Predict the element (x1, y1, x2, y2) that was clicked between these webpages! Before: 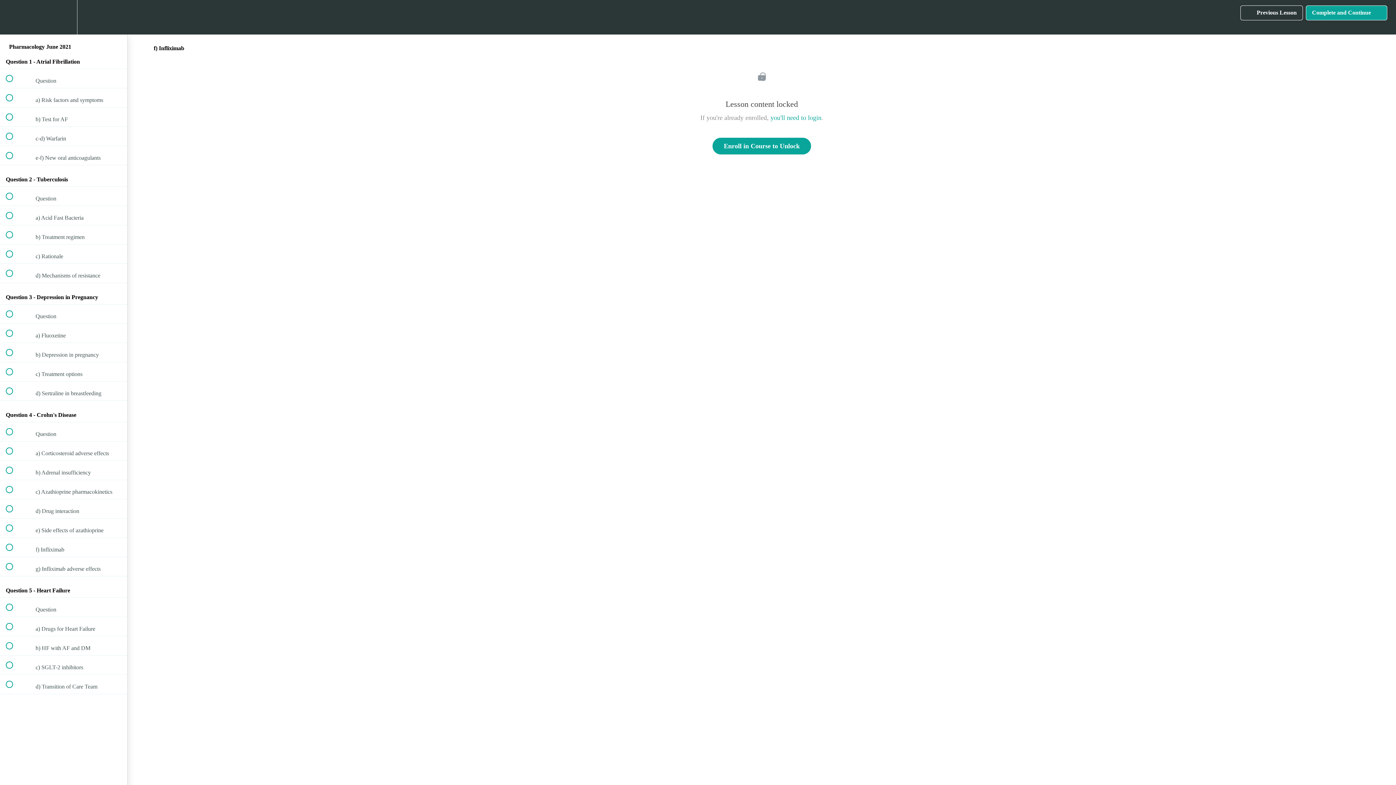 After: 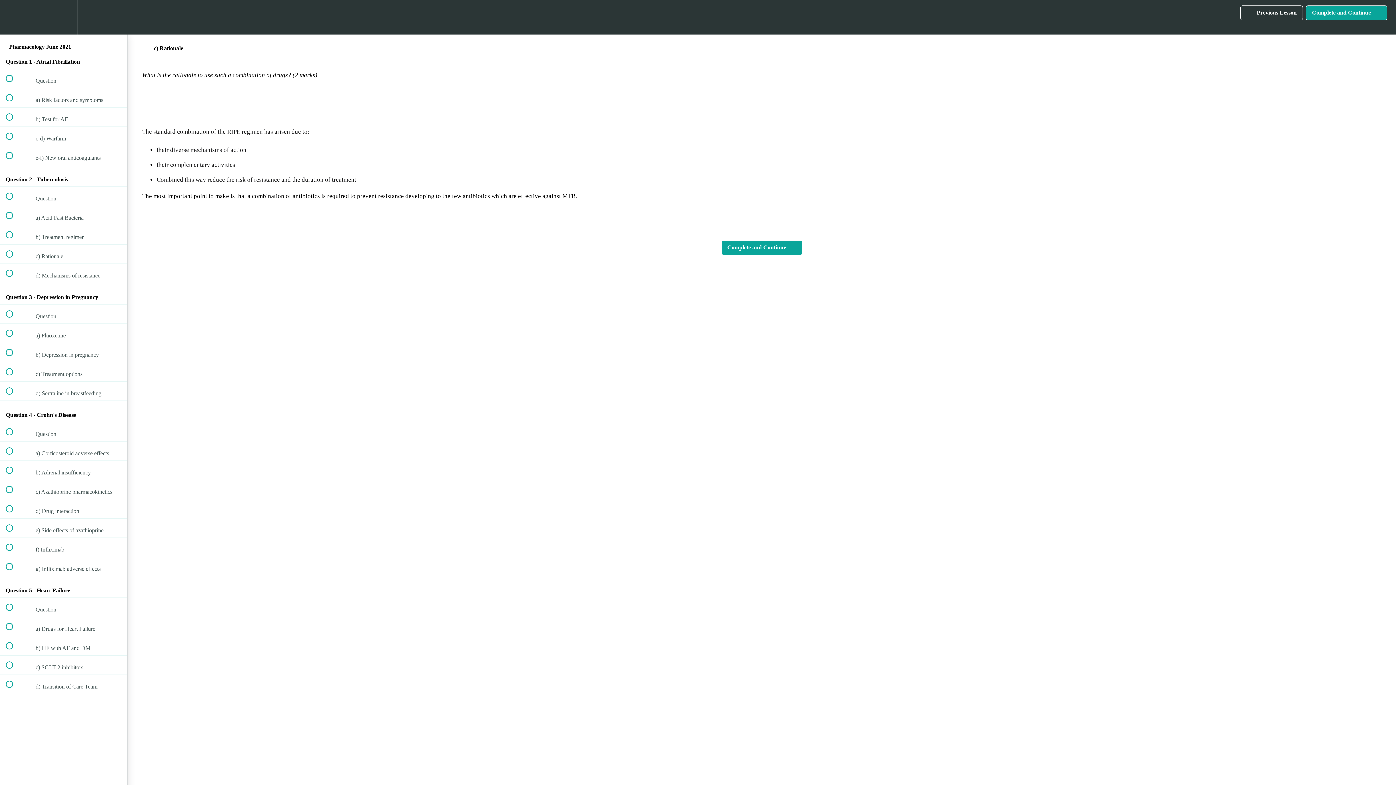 Action: bbox: (0, 244, 127, 263) label:  
 c) Rationale